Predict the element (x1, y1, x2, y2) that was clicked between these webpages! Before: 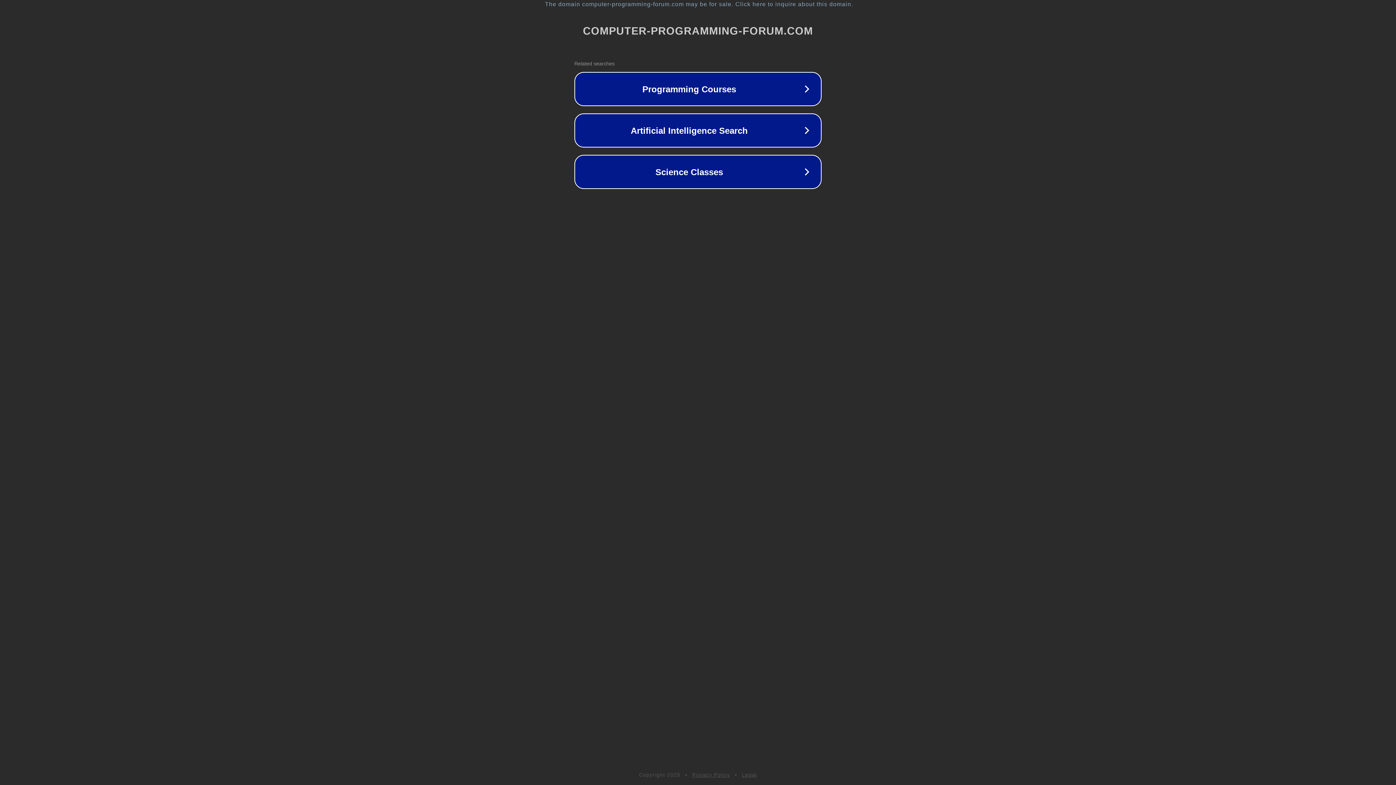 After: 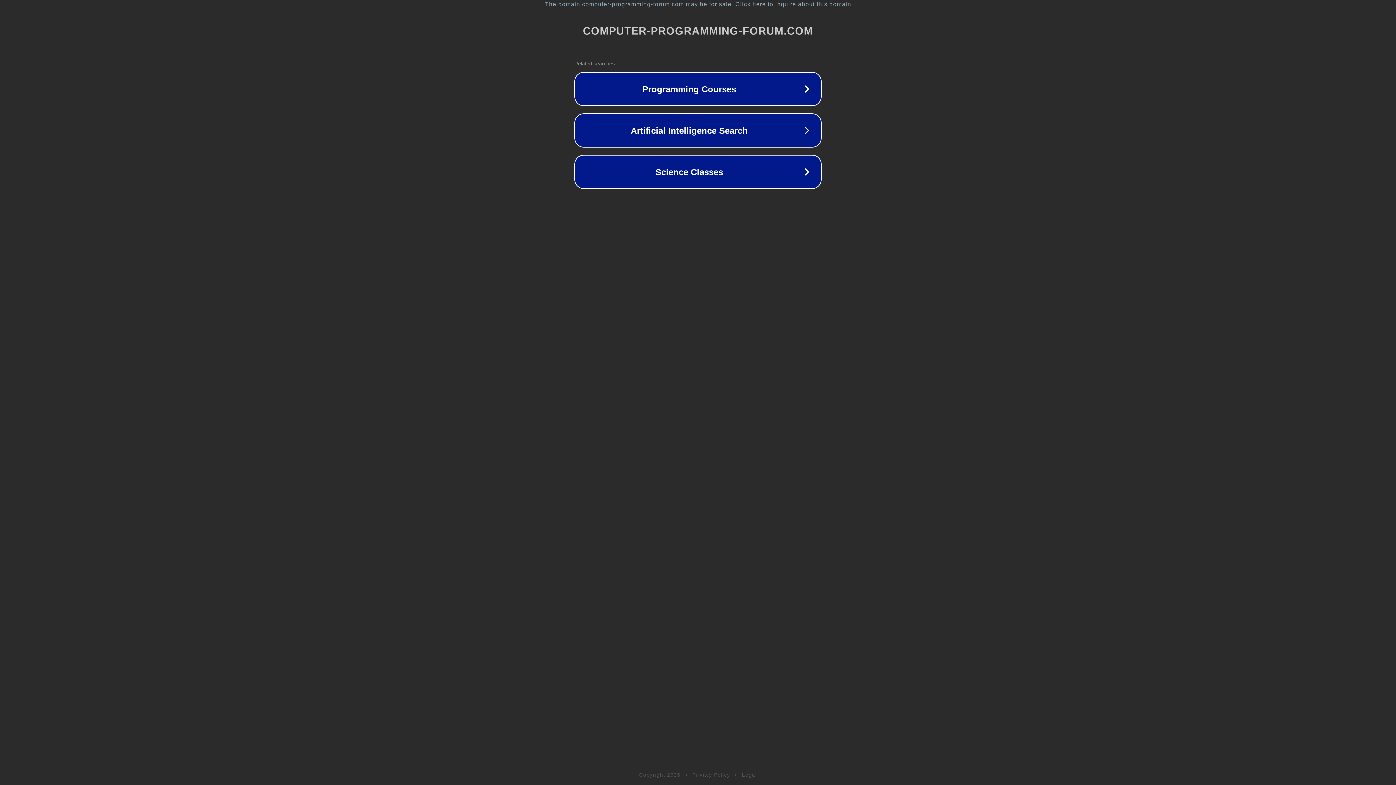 Action: bbox: (692, 772, 730, 778) label: Privacy Policy